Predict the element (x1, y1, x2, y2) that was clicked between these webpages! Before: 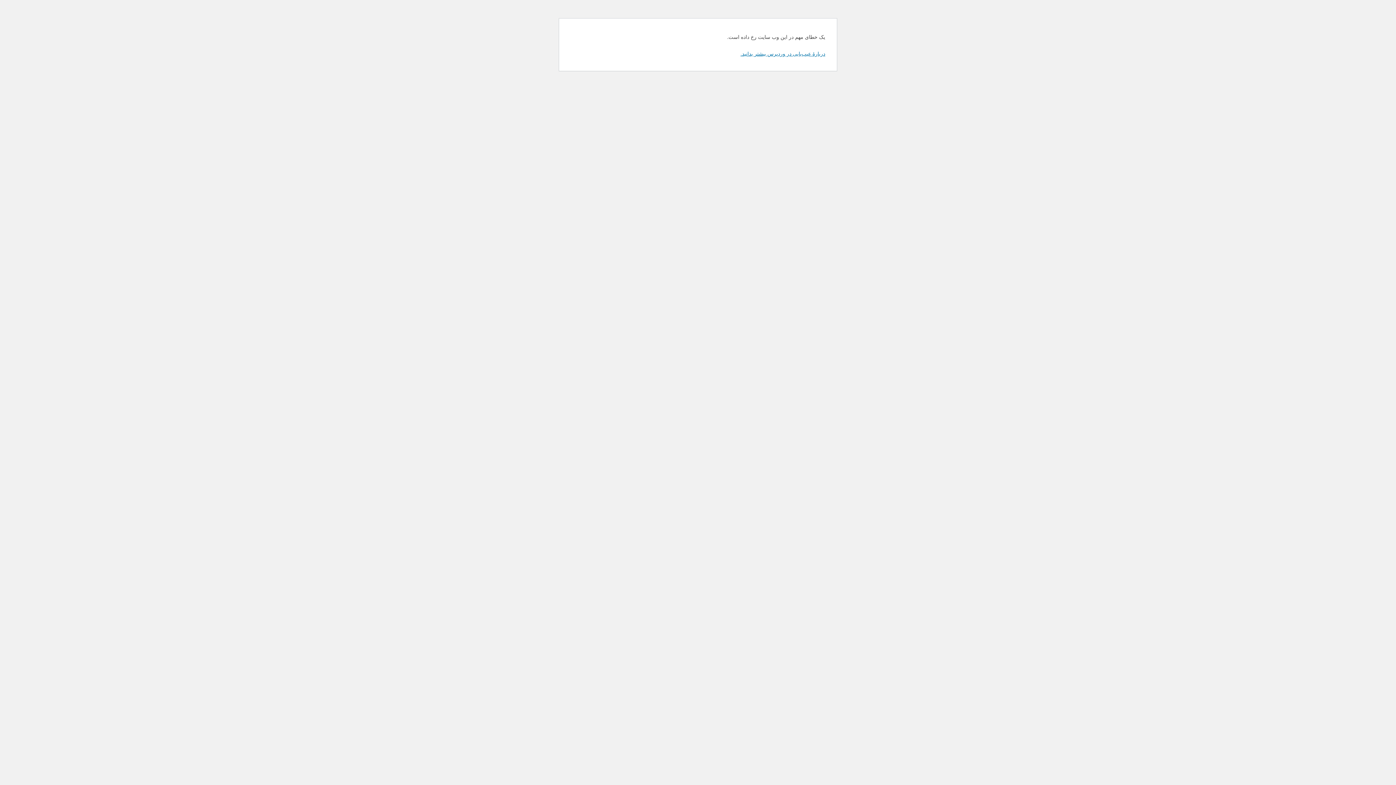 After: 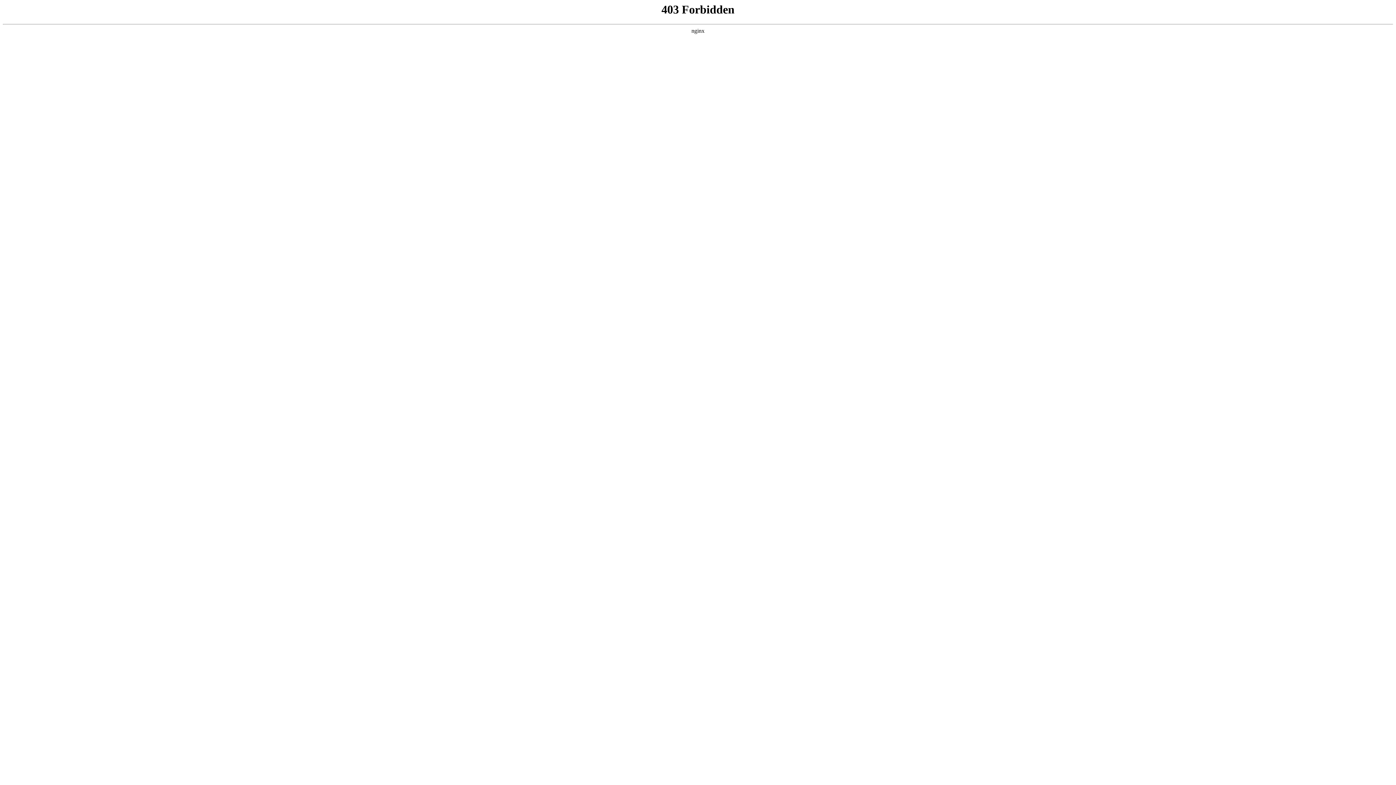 Action: bbox: (740, 50, 825, 56) label: دربارهٔ عیب‌یابی در وردپرس بیشتر بدانید.